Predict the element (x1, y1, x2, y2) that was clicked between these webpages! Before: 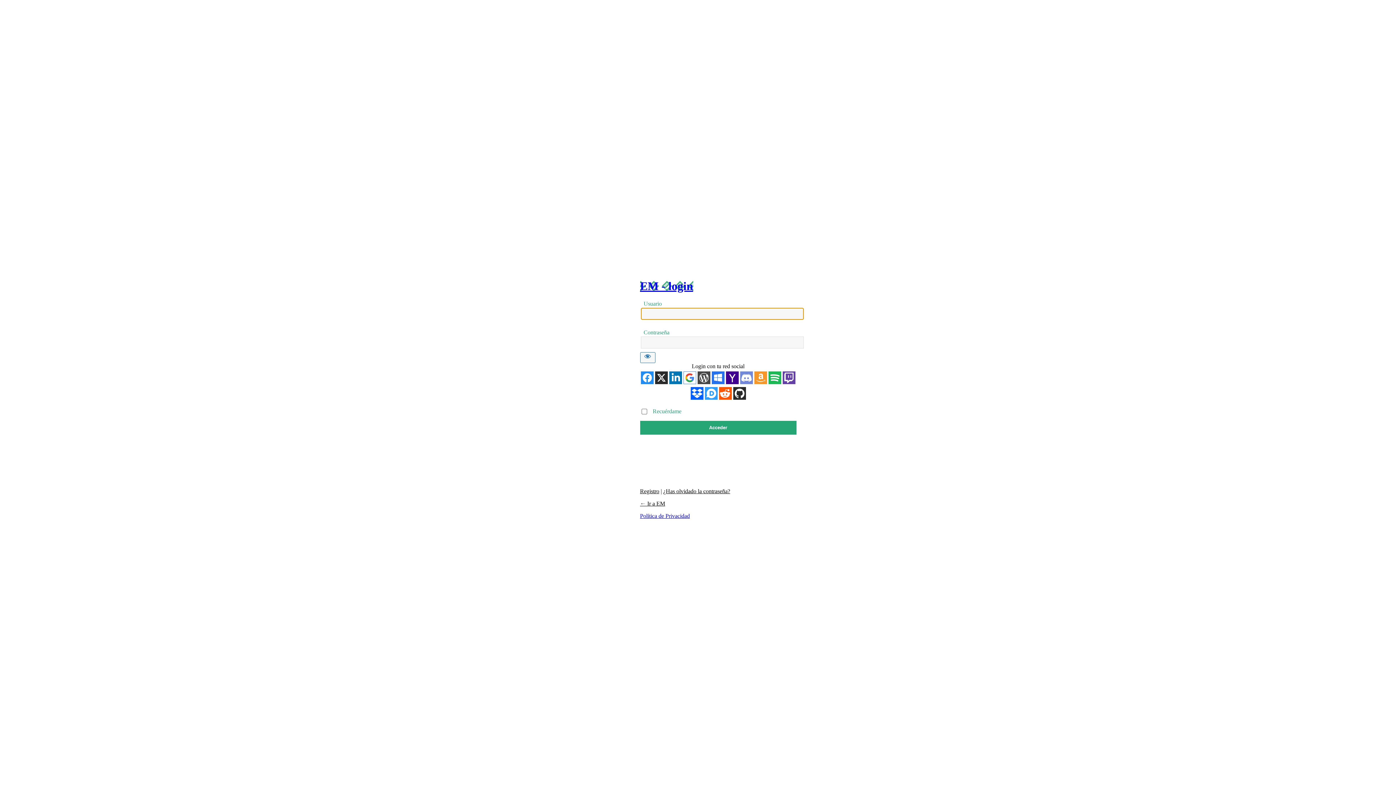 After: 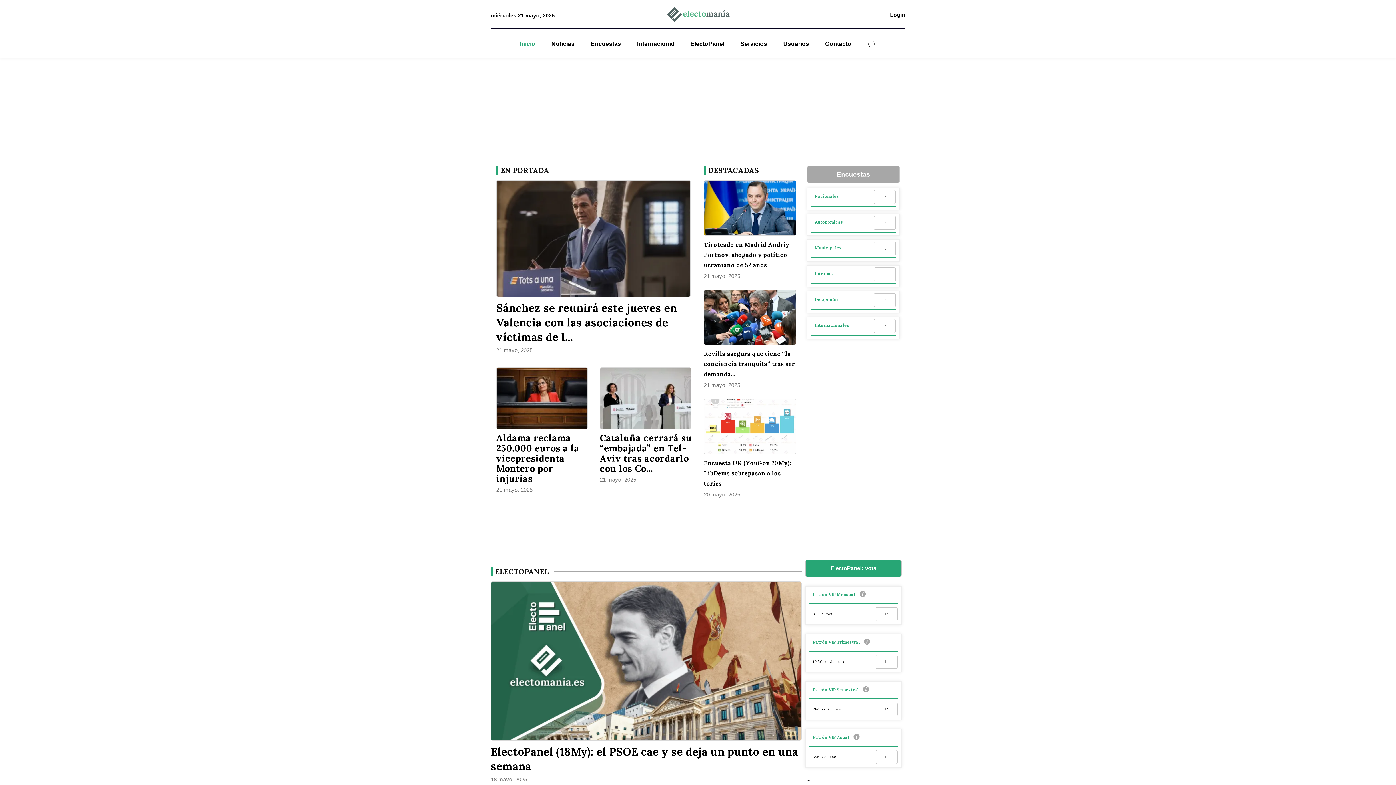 Action: bbox: (640, 500, 665, 506) label: ← Ir a EM